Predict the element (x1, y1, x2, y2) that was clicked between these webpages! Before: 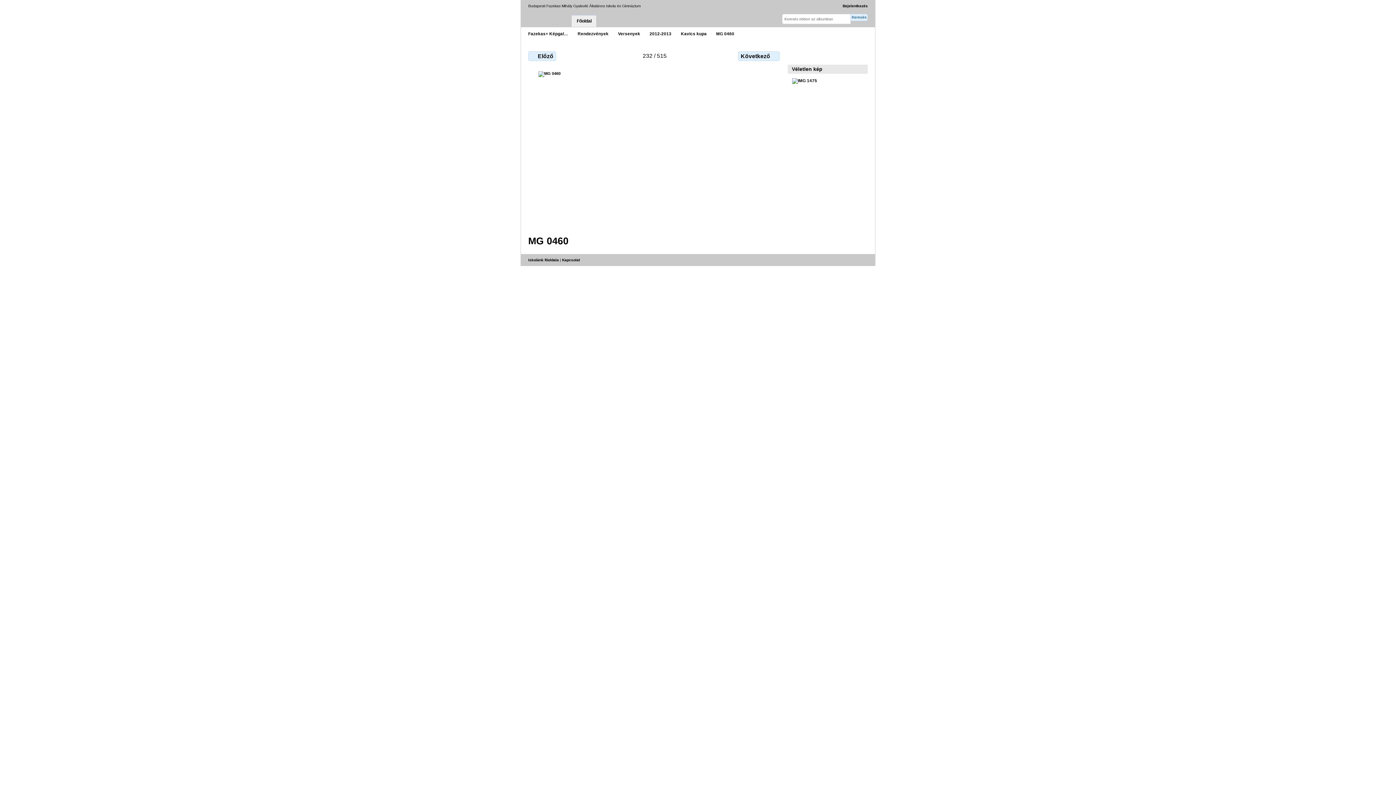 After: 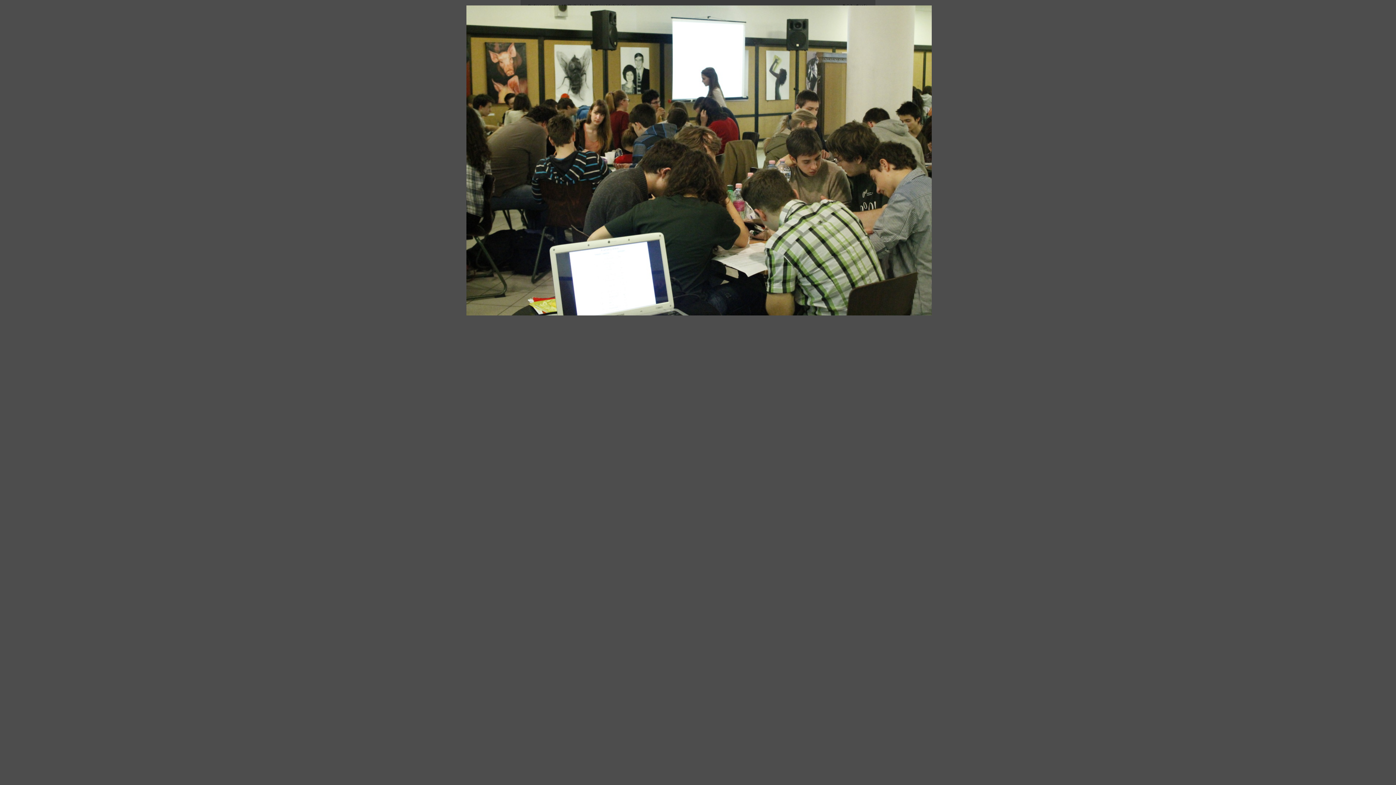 Action: label: Teljes méret megtekintése bbox: (788, 50, 803, 60)